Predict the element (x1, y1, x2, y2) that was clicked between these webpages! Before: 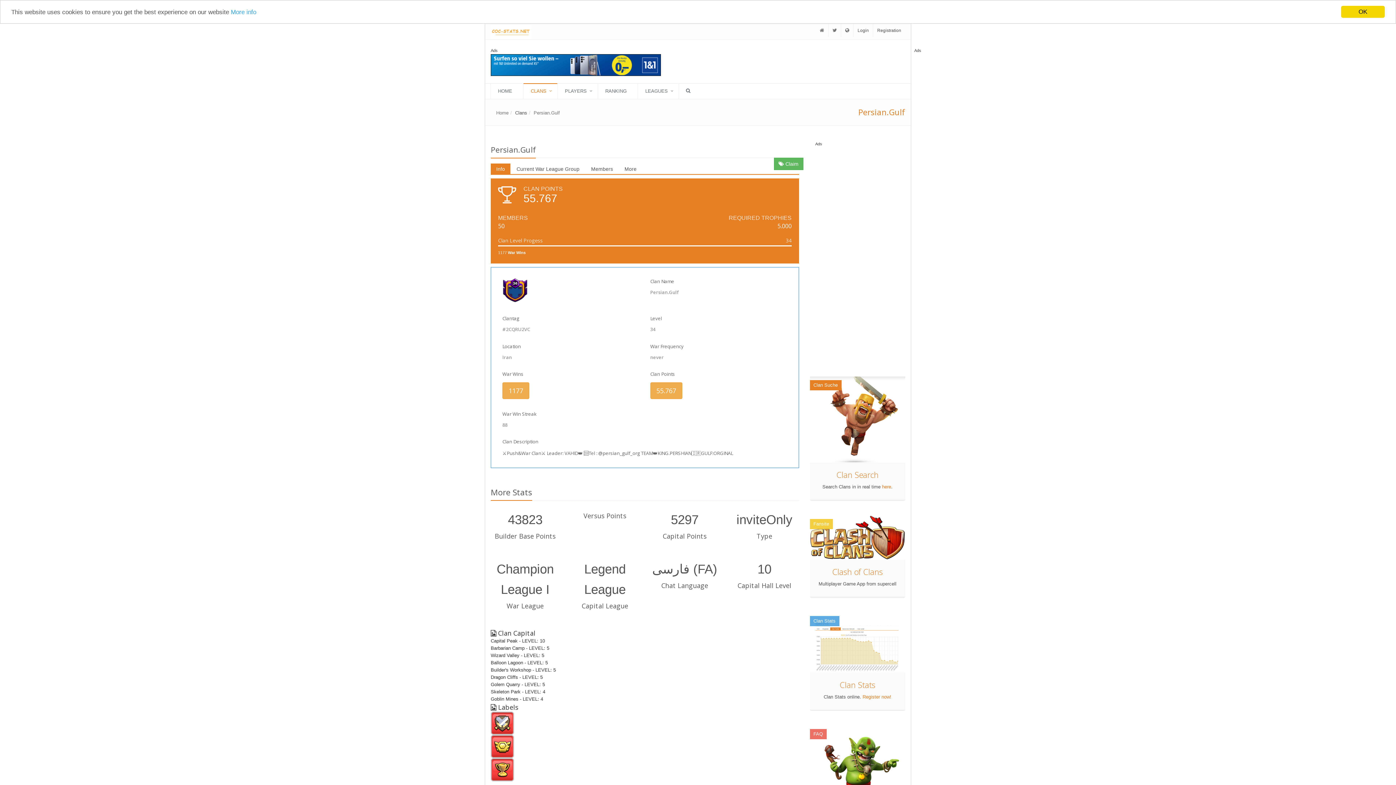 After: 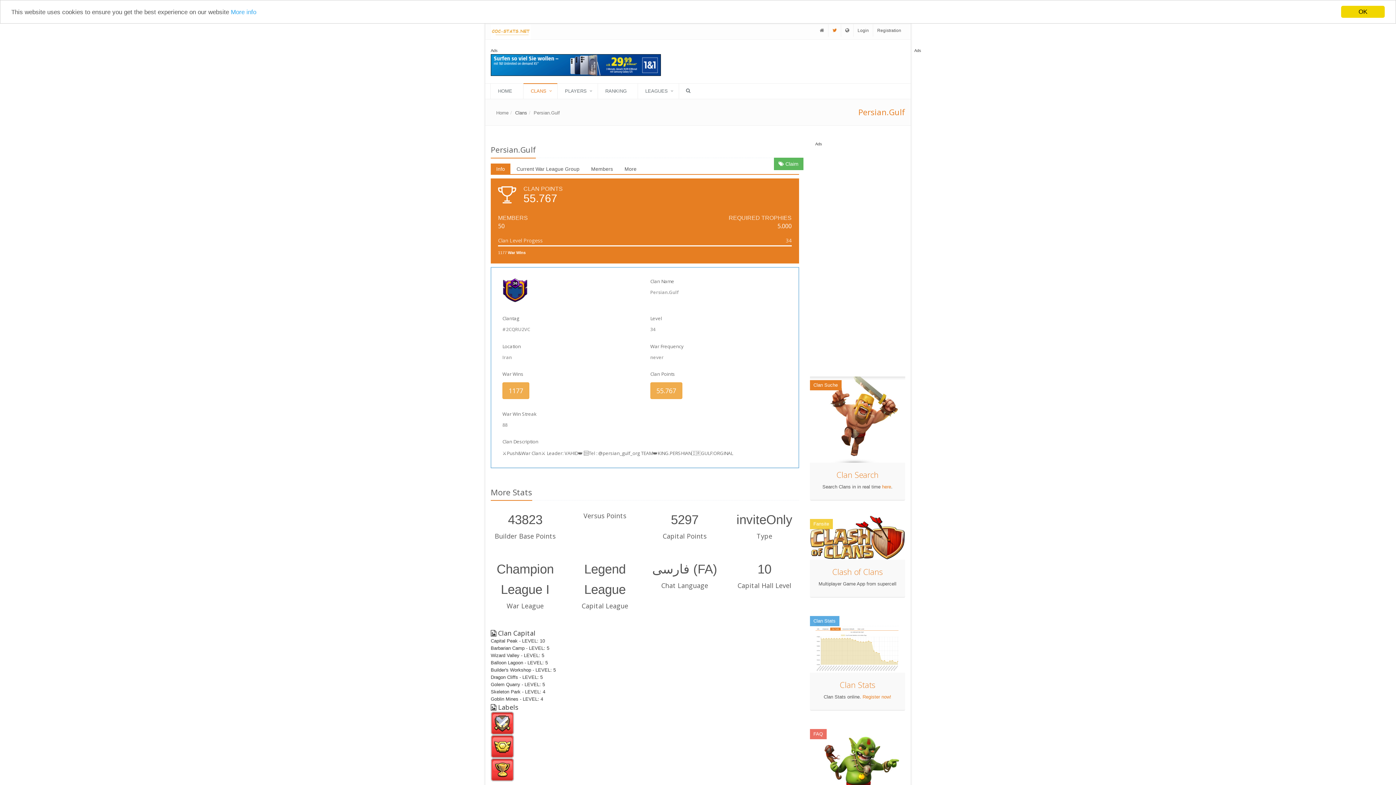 Action: bbox: (832, 28, 837, 33)